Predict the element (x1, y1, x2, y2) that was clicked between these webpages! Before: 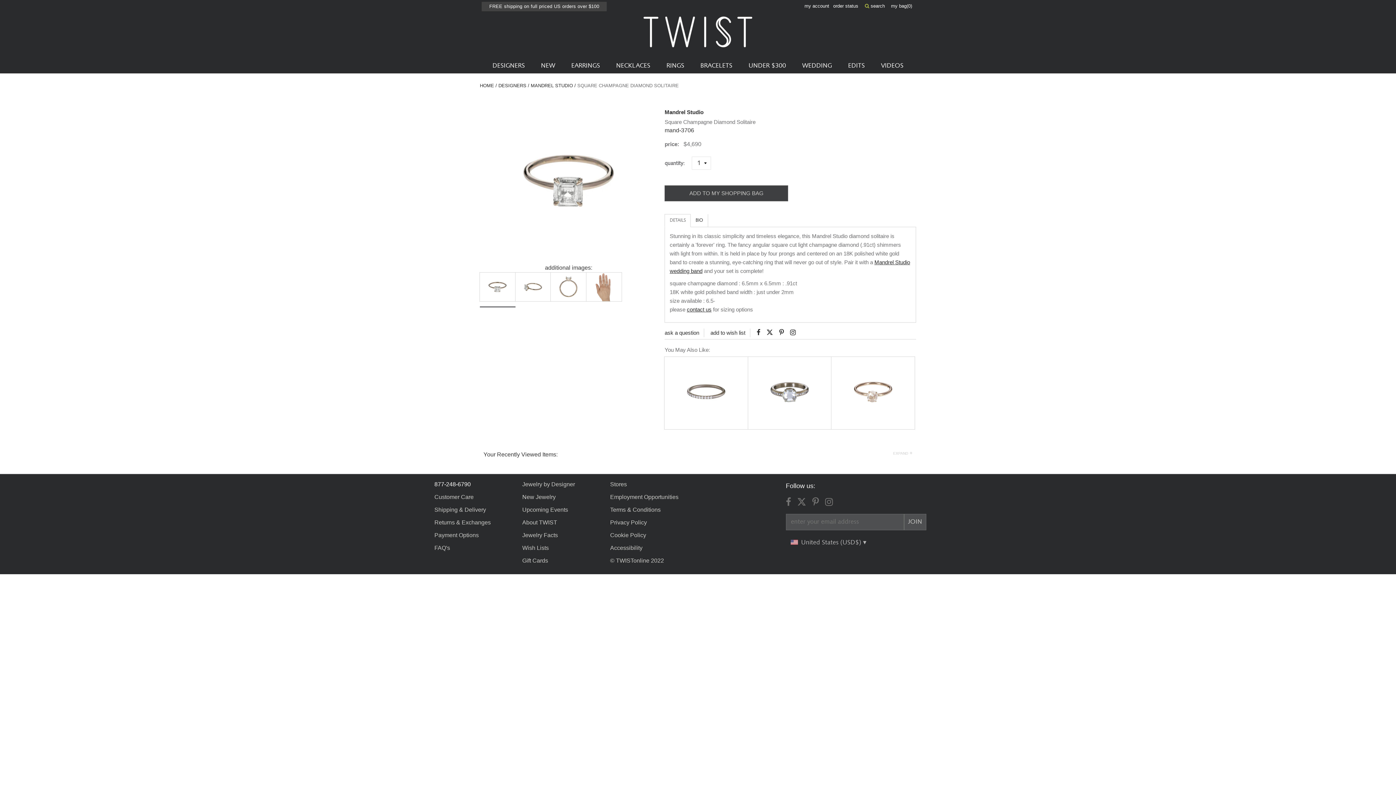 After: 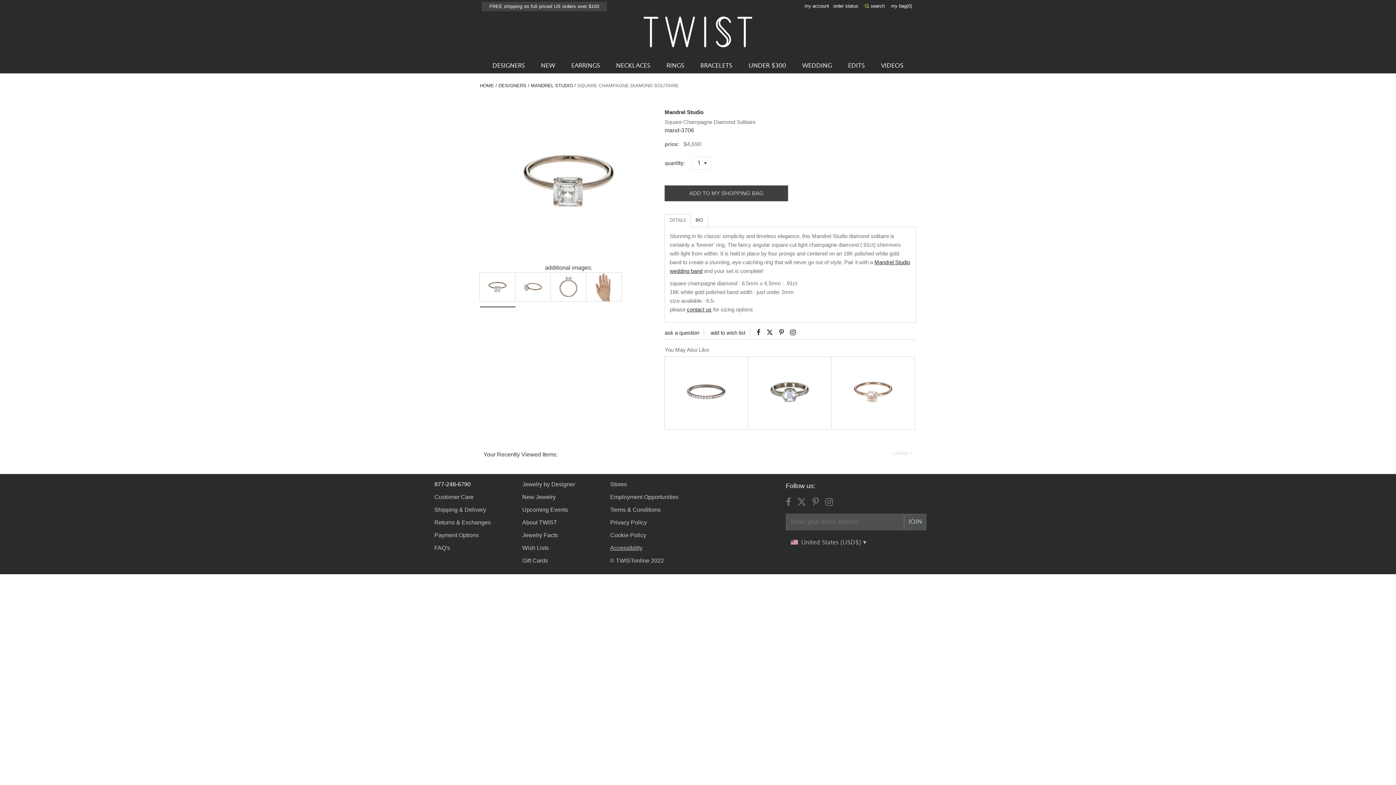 Action: label: Accessibility bbox: (610, 545, 642, 551)